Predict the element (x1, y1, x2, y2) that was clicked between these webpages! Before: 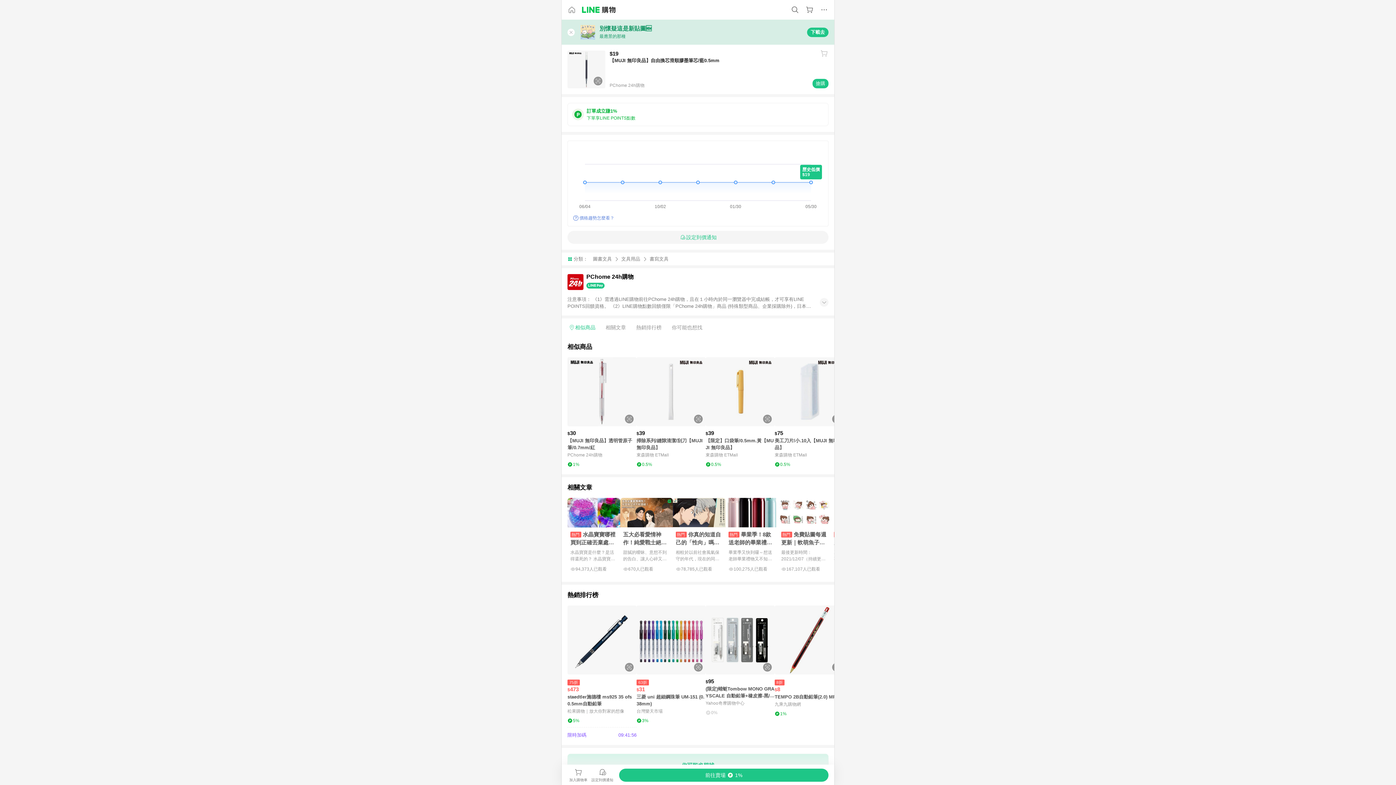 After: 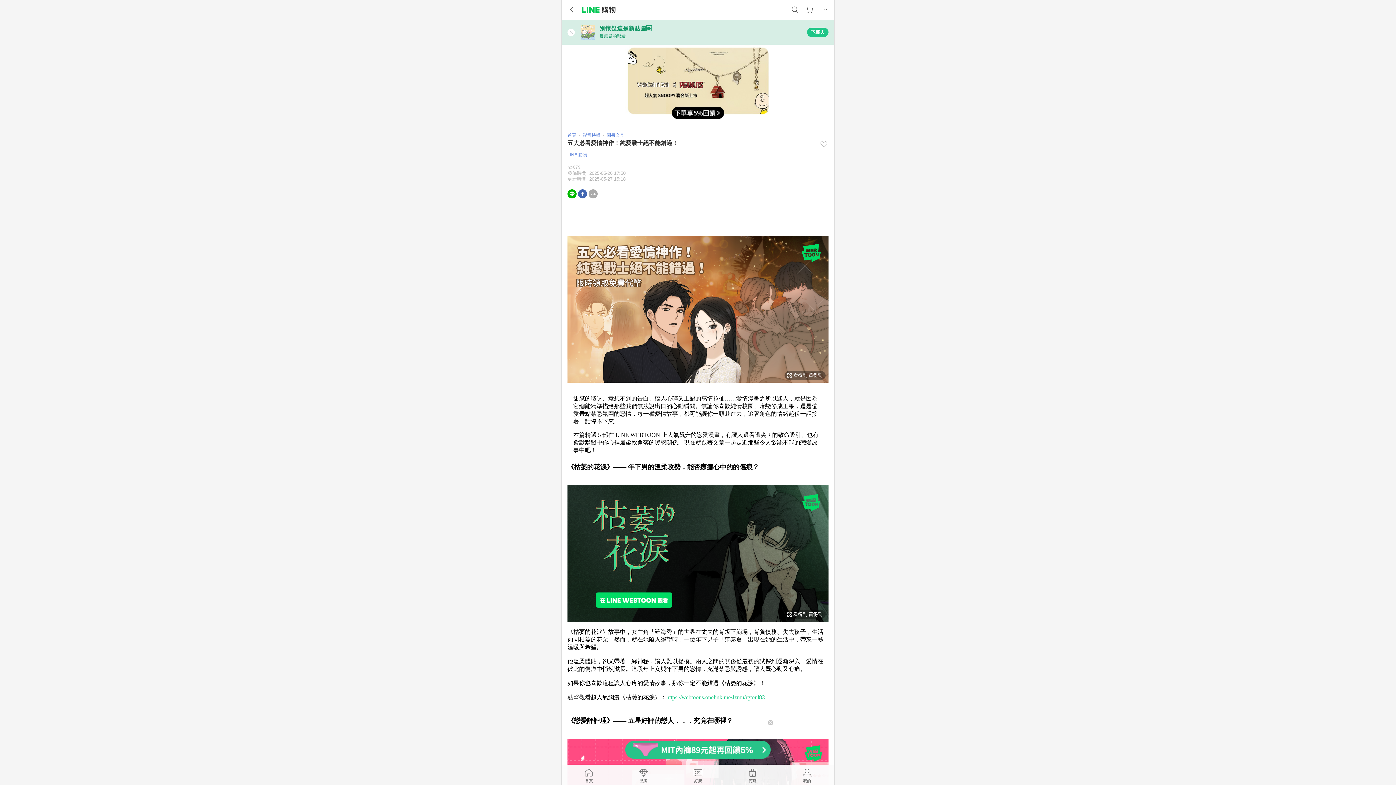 Action: bbox: (620, 498, 673, 576) label: 五大必看愛情神作！純愛戰士絕不能錯過！
甜膩的曖昧、意想不到的告白、讓人心碎又上癮的感情拉扯……愛情漫畫之所以迷人，就是因為它總能精準描繪那些我們無法說出口的心動...
670人已觀看